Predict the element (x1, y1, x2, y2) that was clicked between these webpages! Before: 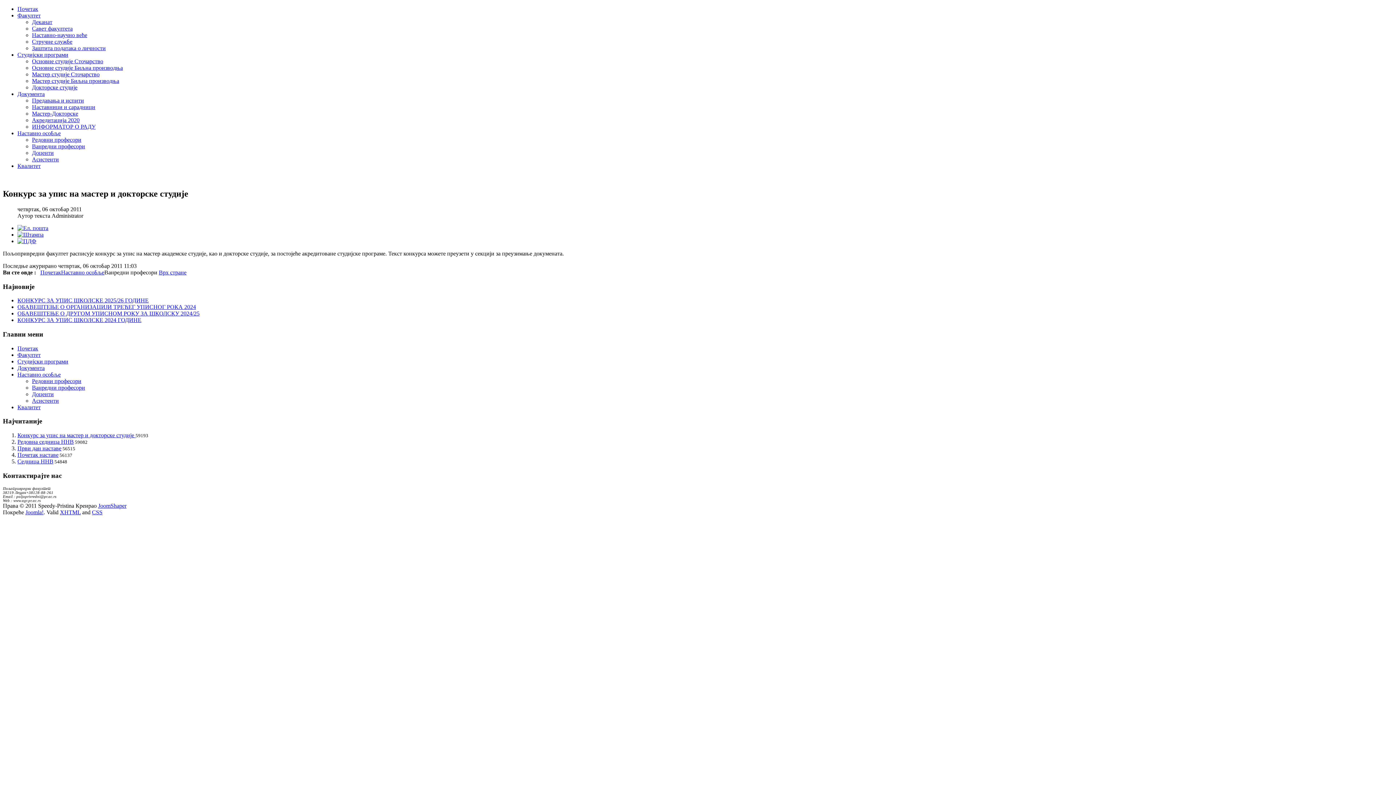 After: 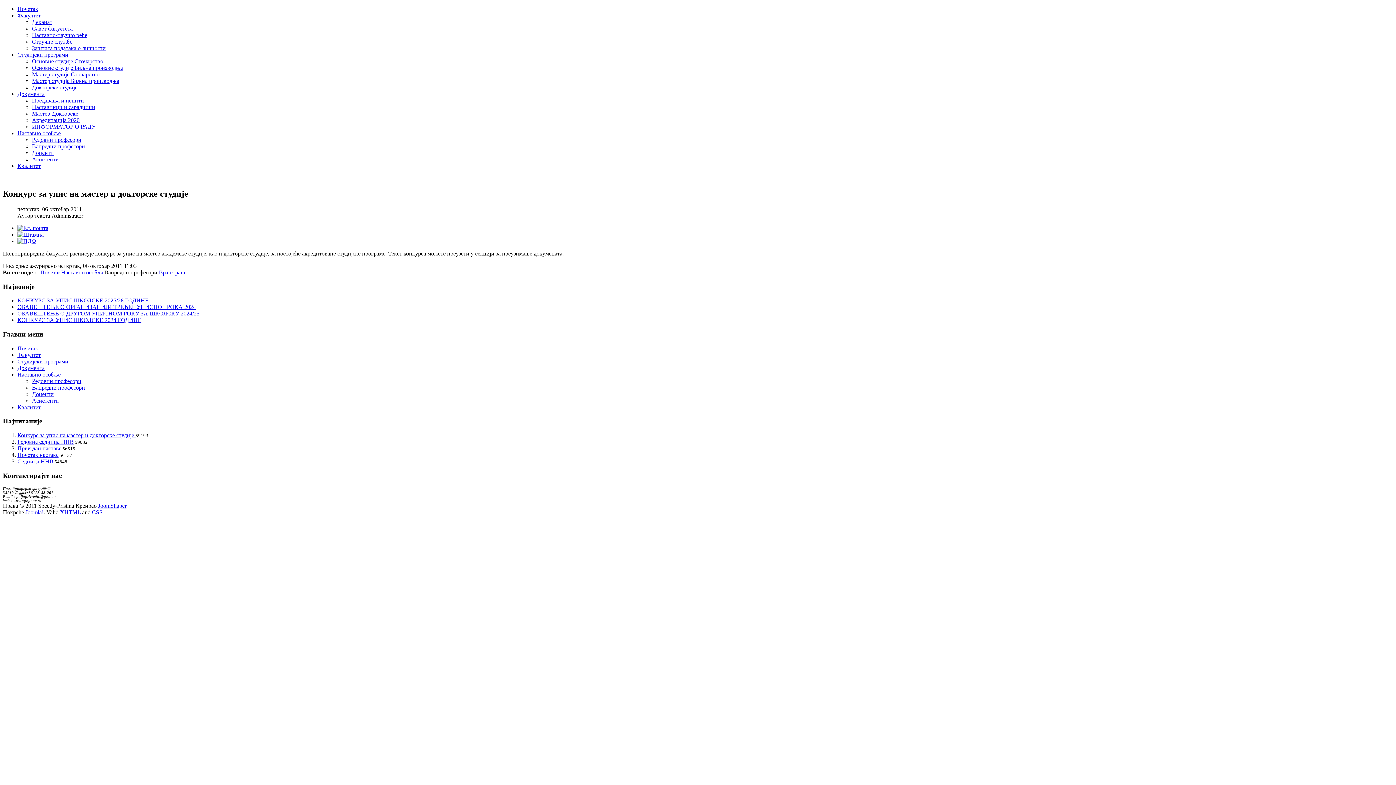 Action: label: XHTML bbox: (60, 509, 80, 515)